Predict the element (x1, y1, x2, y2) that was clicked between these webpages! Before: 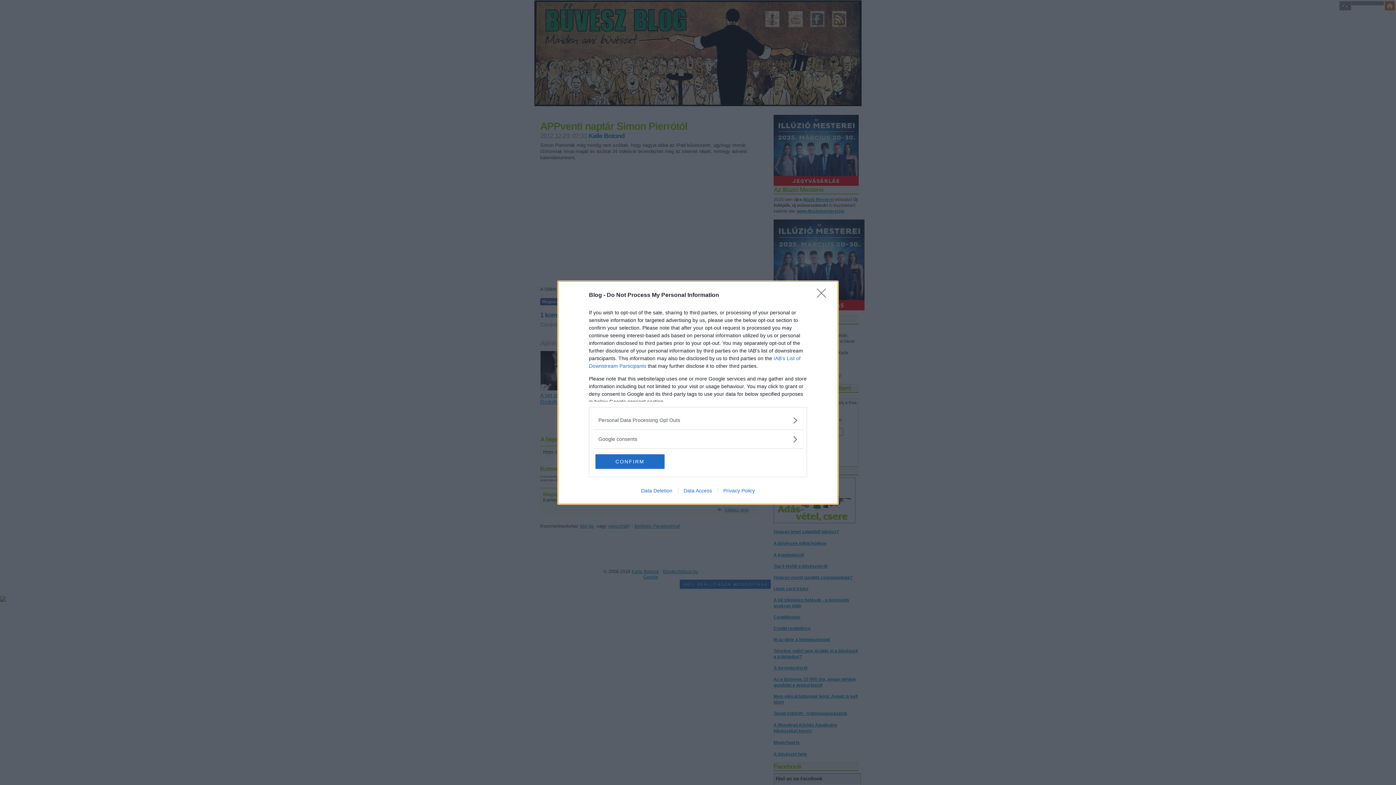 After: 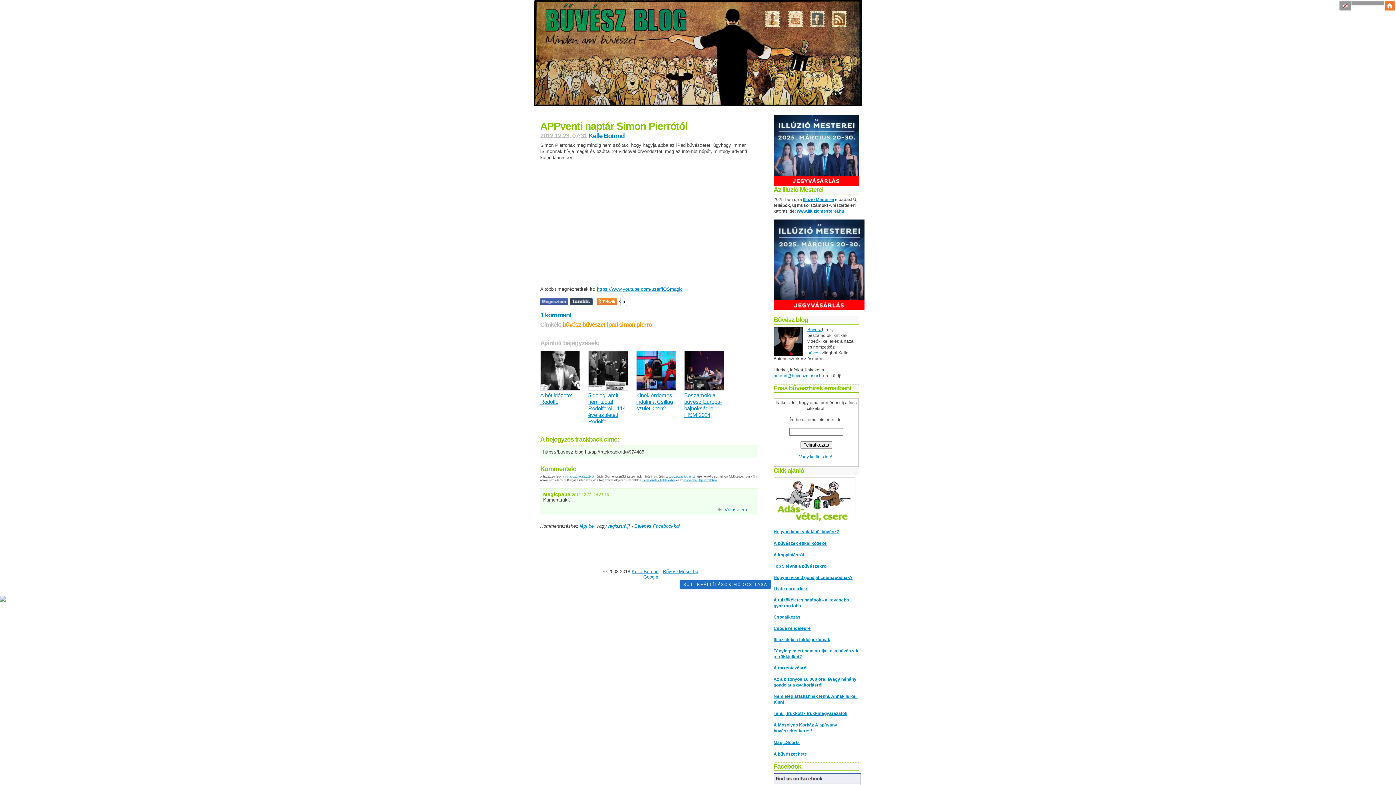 Action: bbox: (595, 454, 664, 468) label: CONFIRM